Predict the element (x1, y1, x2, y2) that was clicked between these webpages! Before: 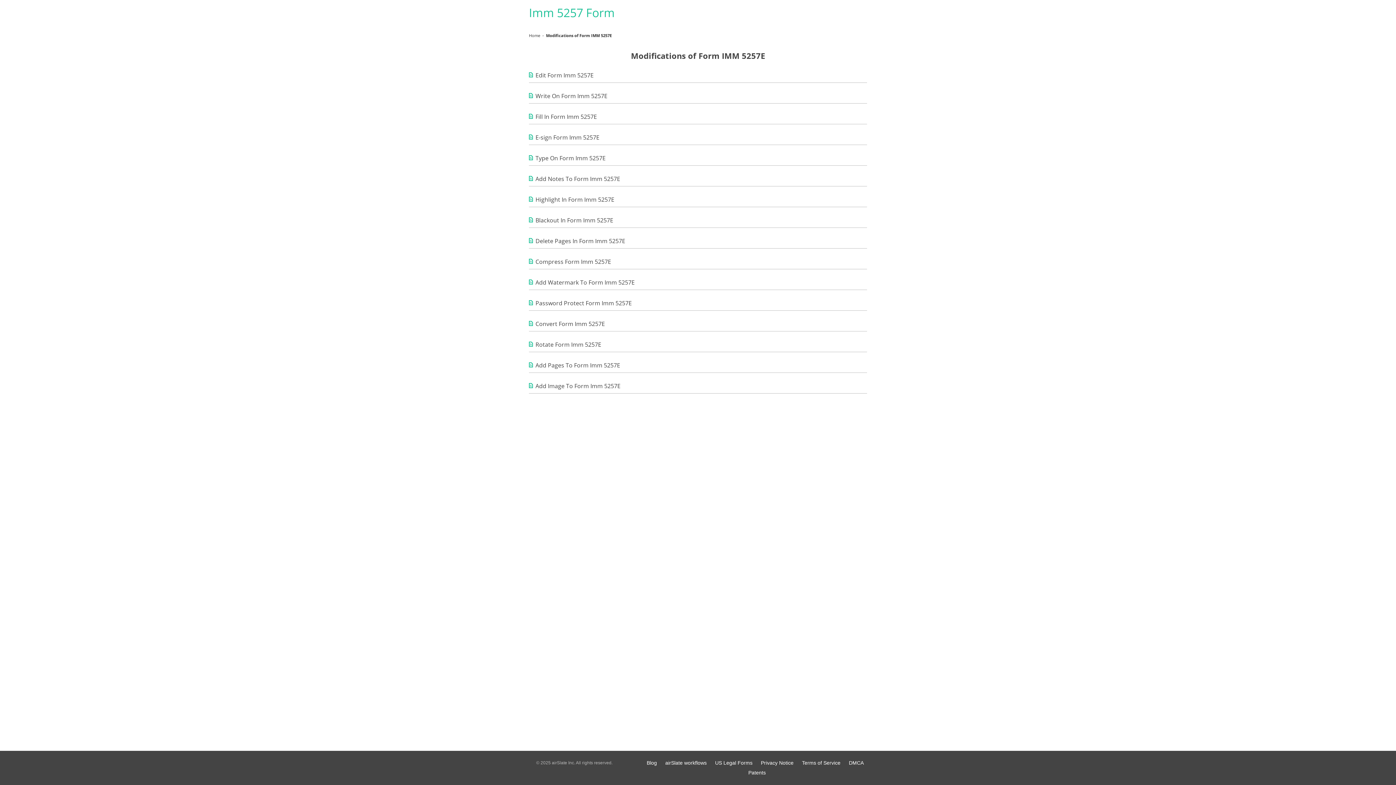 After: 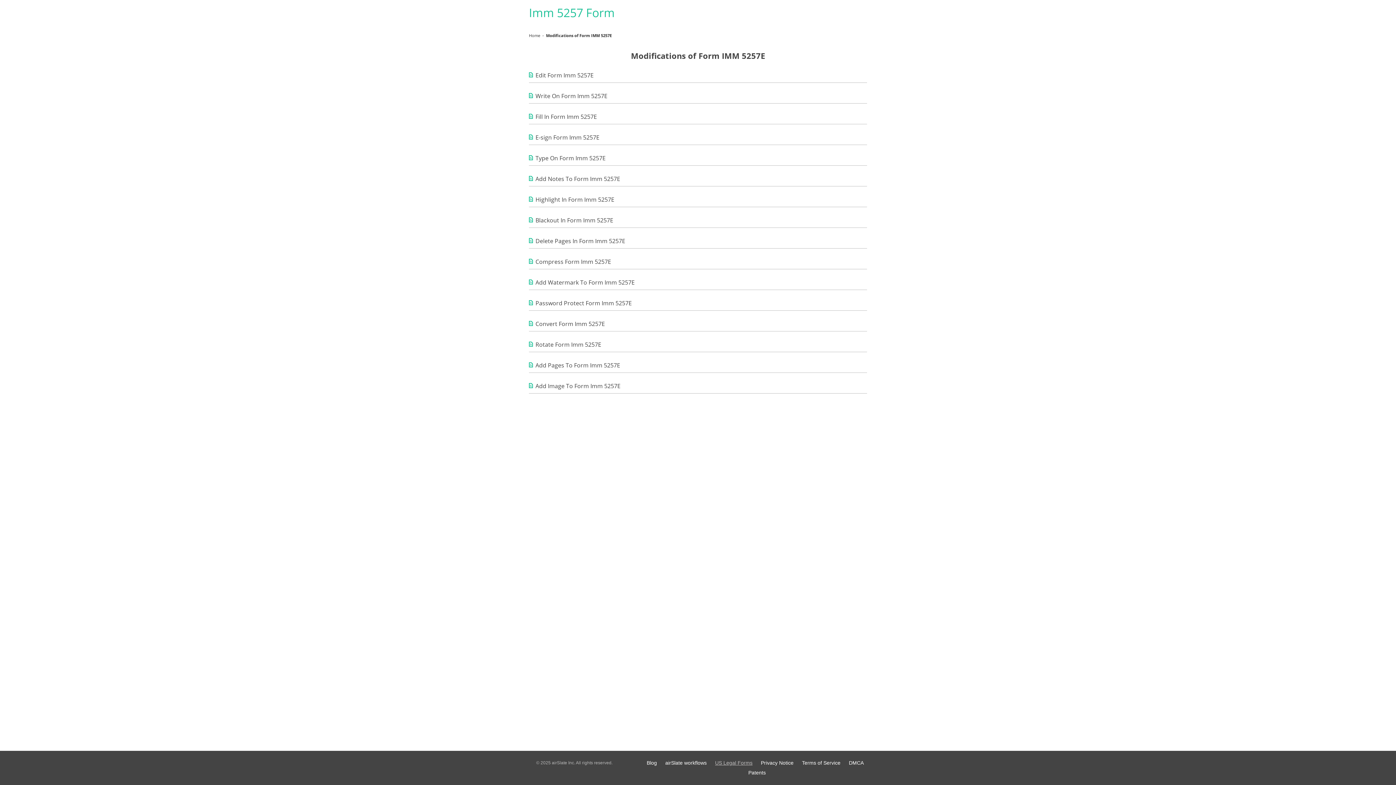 Action: bbox: (715, 760, 752, 766) label: US Legal Forms